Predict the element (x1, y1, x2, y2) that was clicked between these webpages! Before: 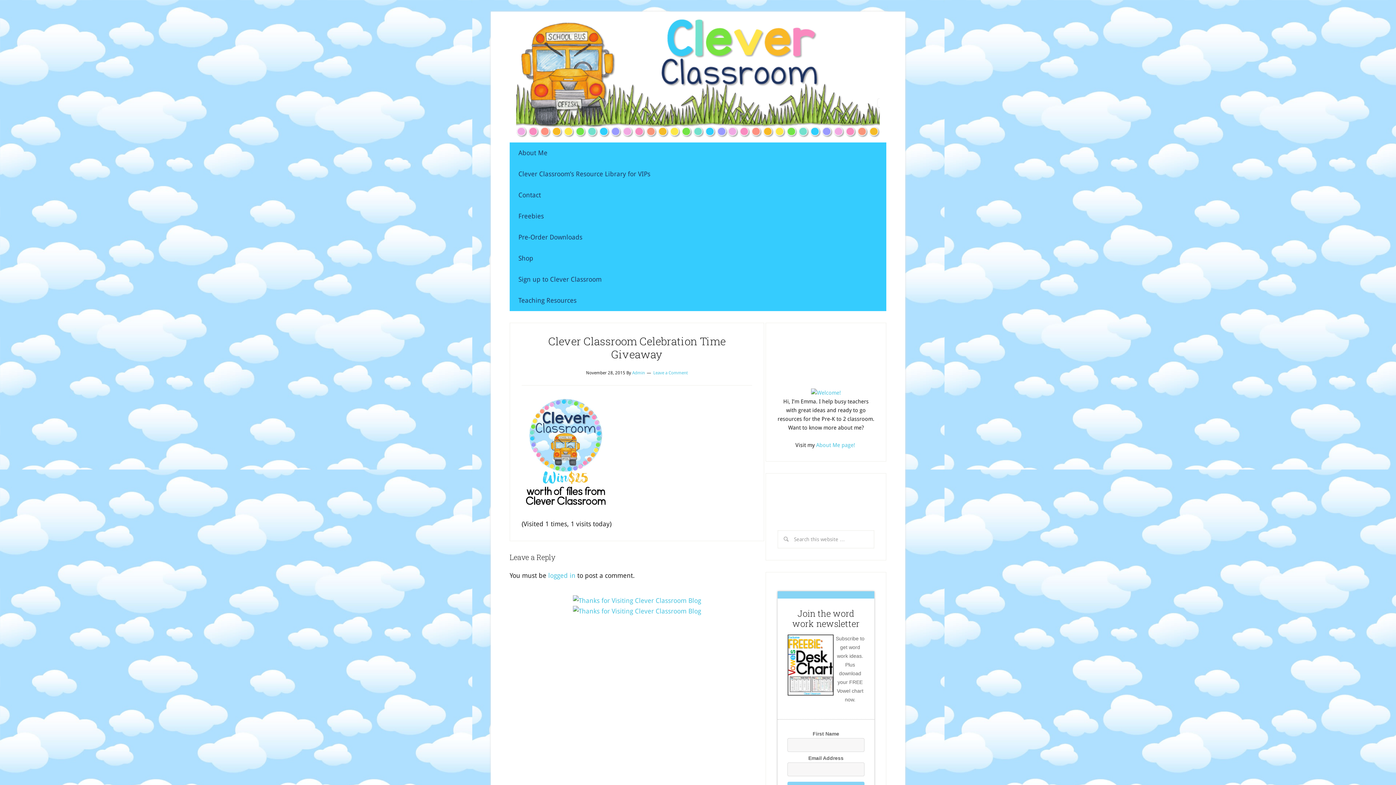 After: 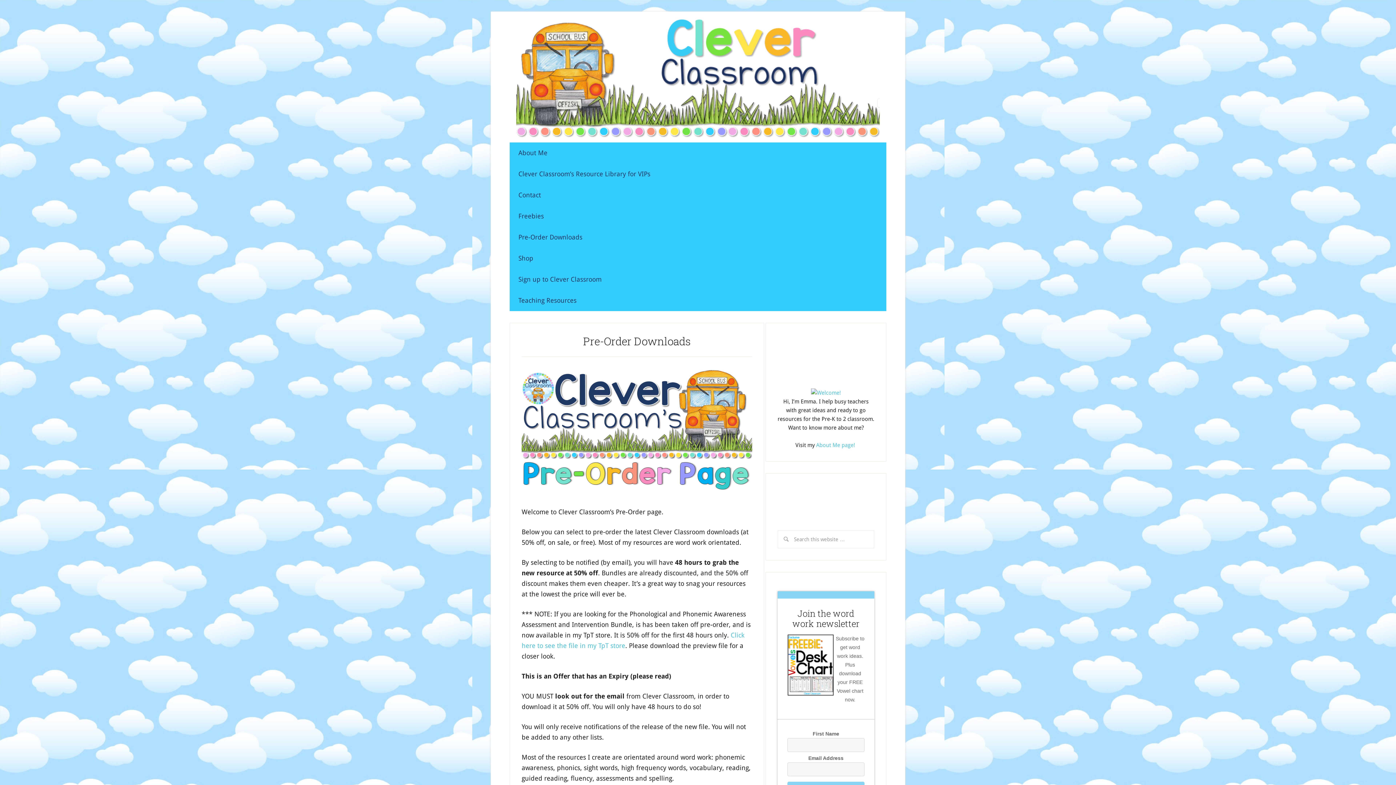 Action: label: Pre-Order Downloads bbox: (509, 226, 886, 248)